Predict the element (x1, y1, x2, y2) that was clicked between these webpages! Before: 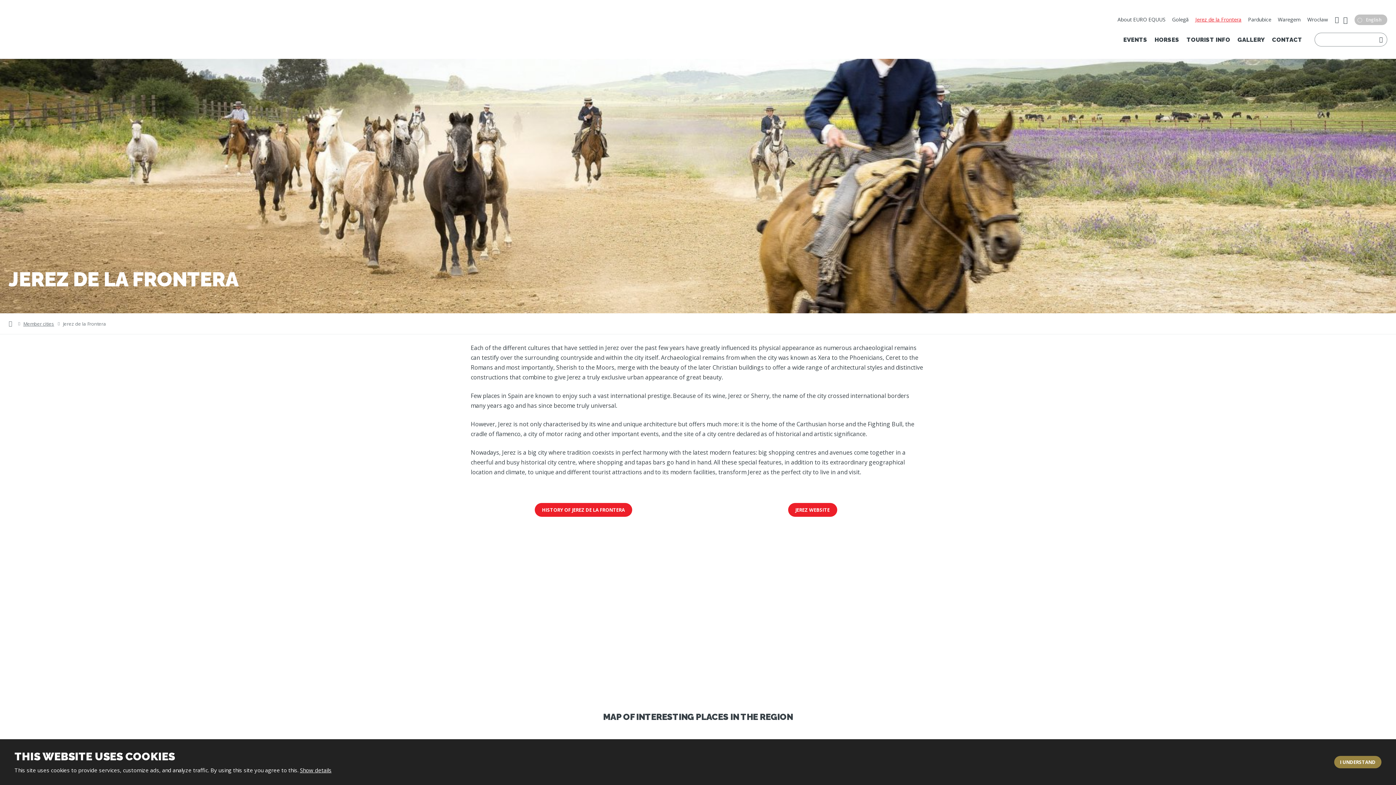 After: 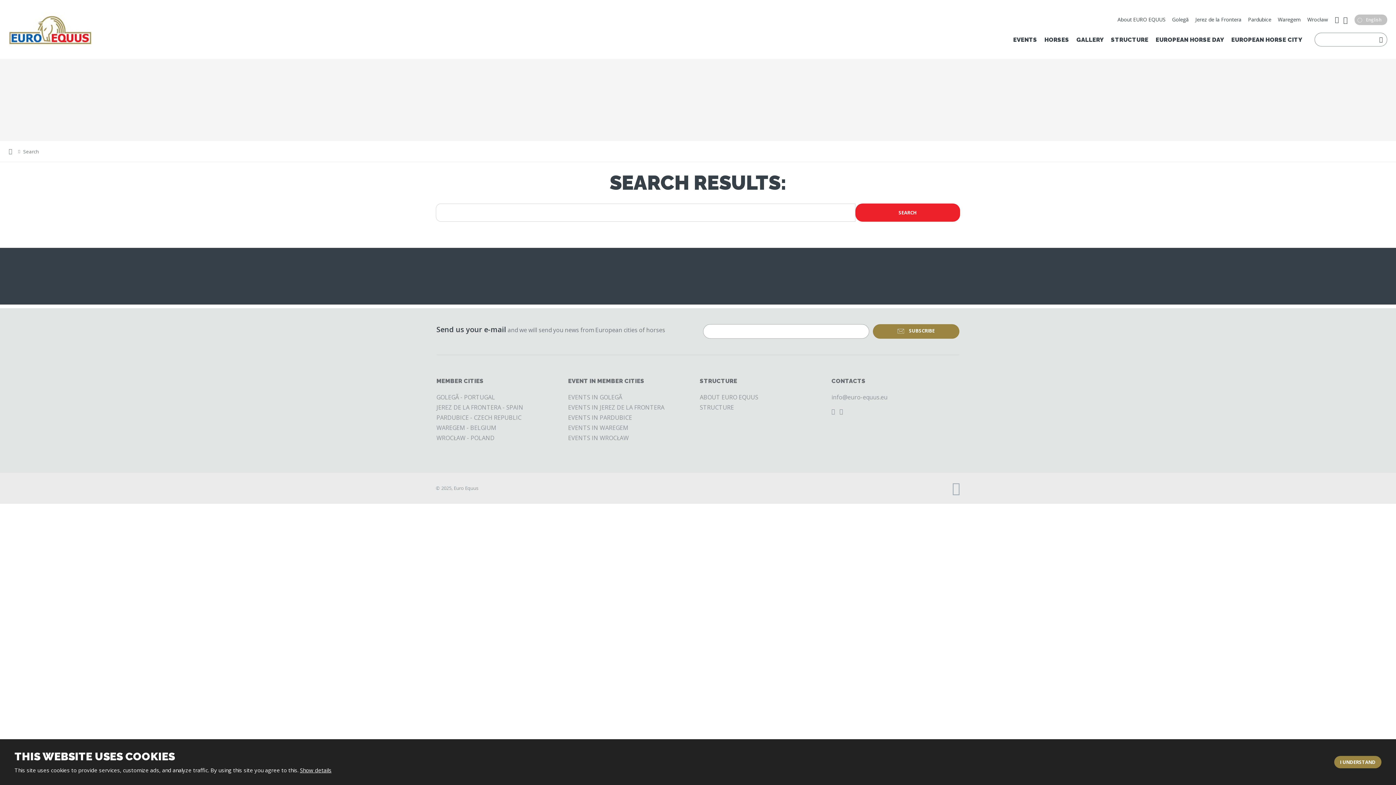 Action: bbox: (1379, 34, 1383, 44) label: Search